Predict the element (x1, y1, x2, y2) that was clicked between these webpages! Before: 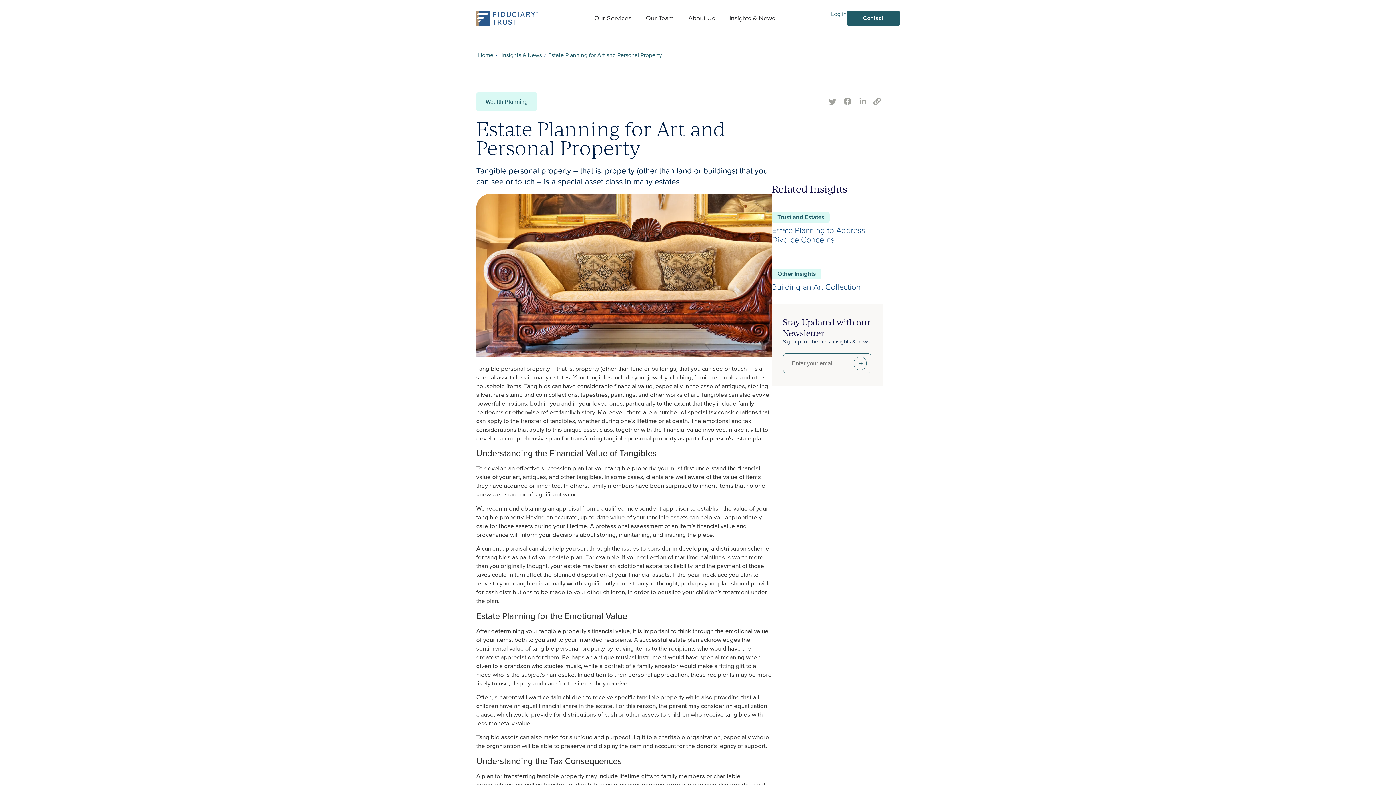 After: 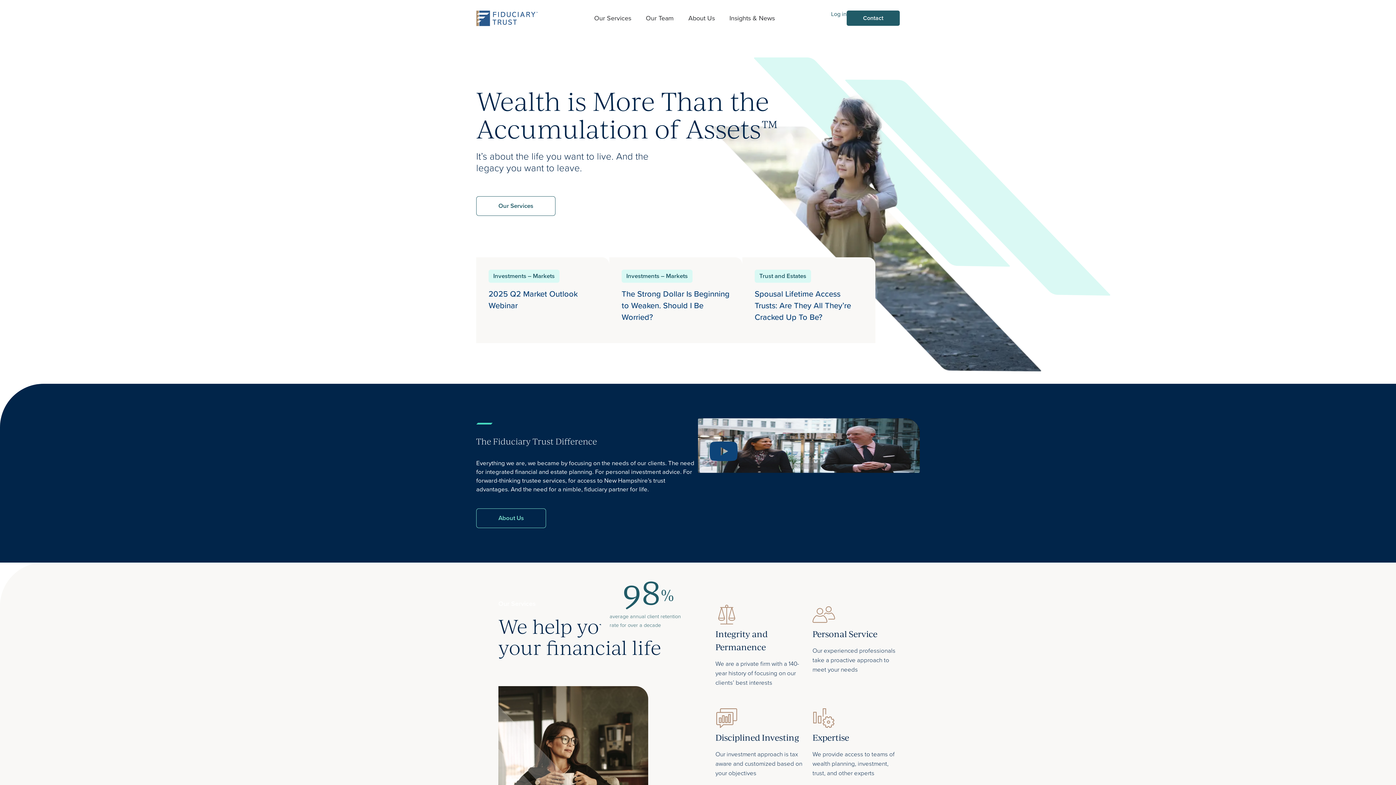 Action: label: Logo bbox: (476, 10, 538, 26)